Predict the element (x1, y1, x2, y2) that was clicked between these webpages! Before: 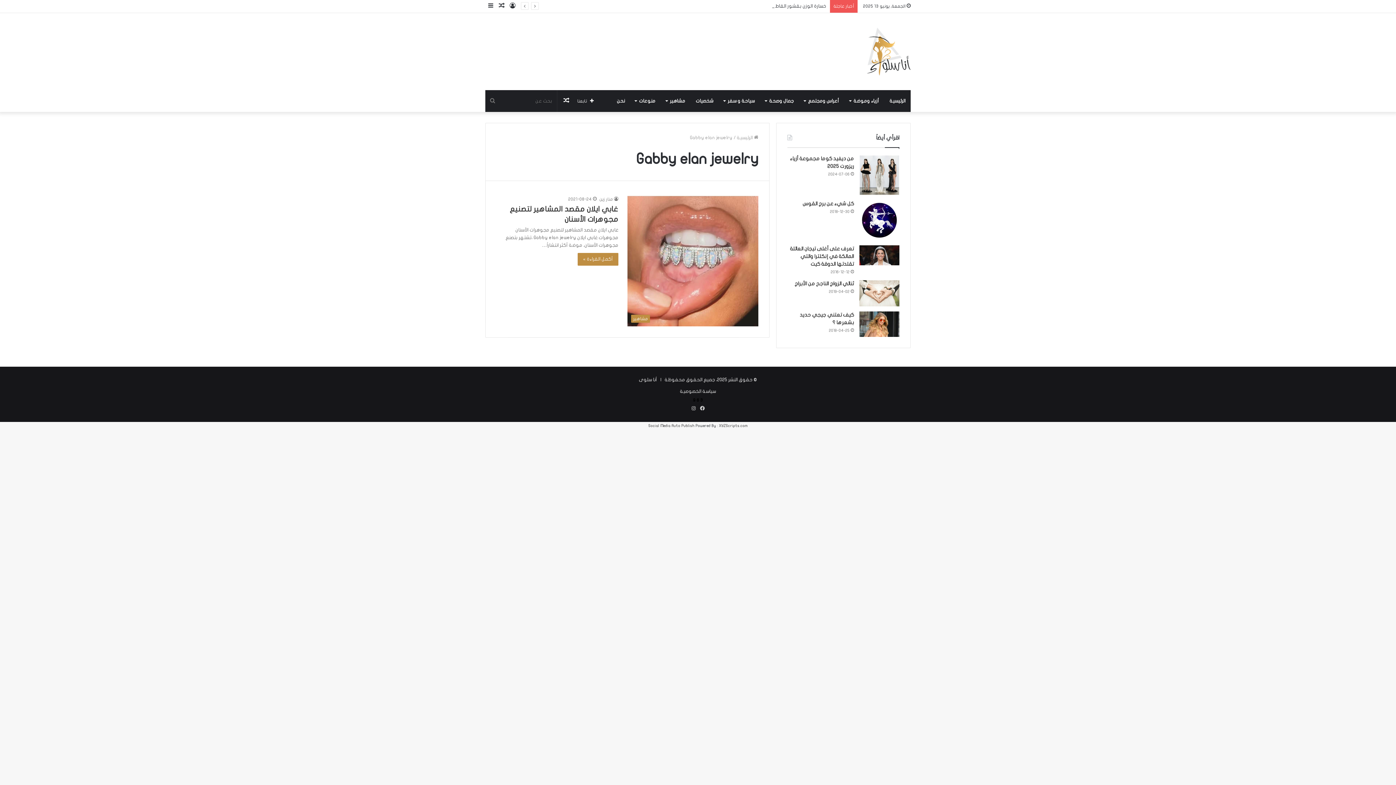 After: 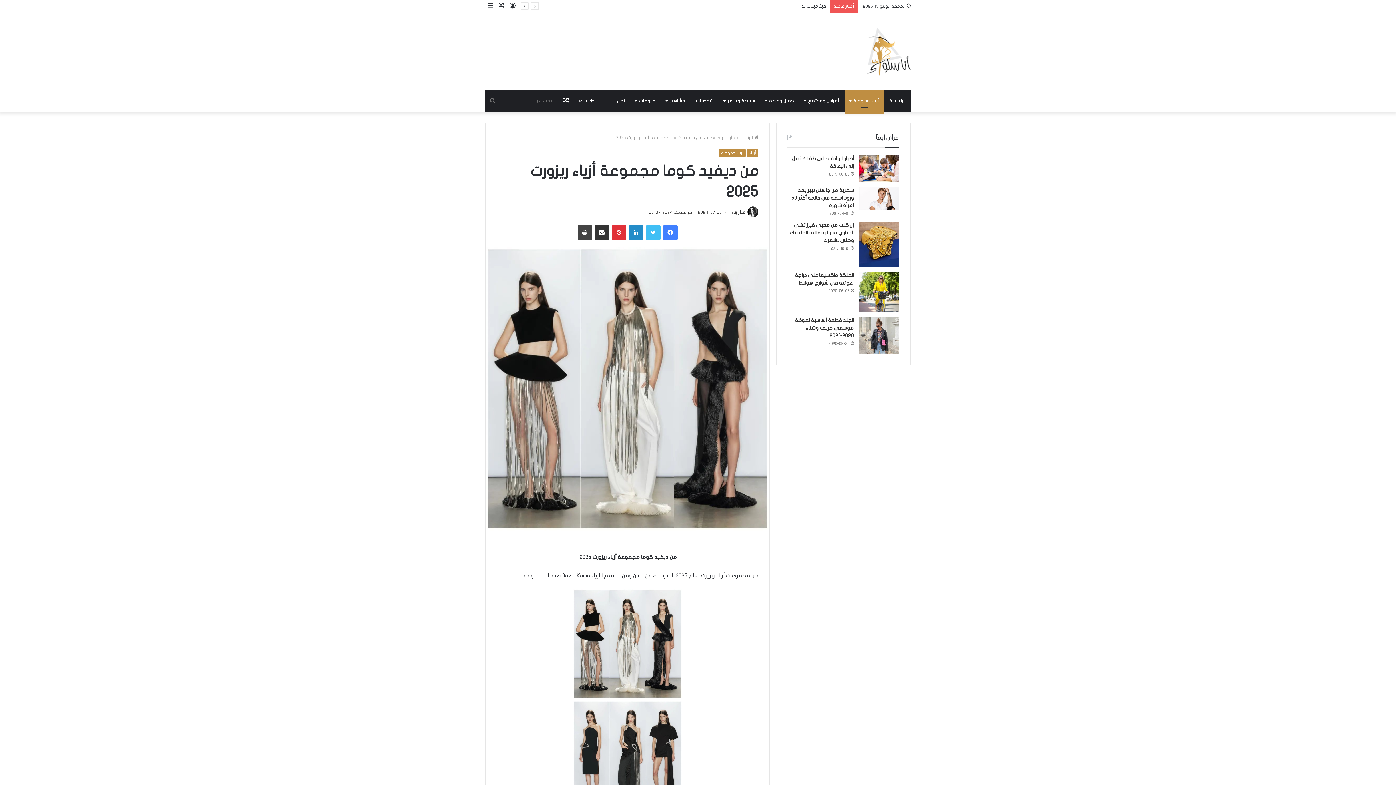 Action: bbox: (859, 155, 899, 195) label: من ديفيد كوما مجموعة أزياء ريزورت ٢٠٢٥